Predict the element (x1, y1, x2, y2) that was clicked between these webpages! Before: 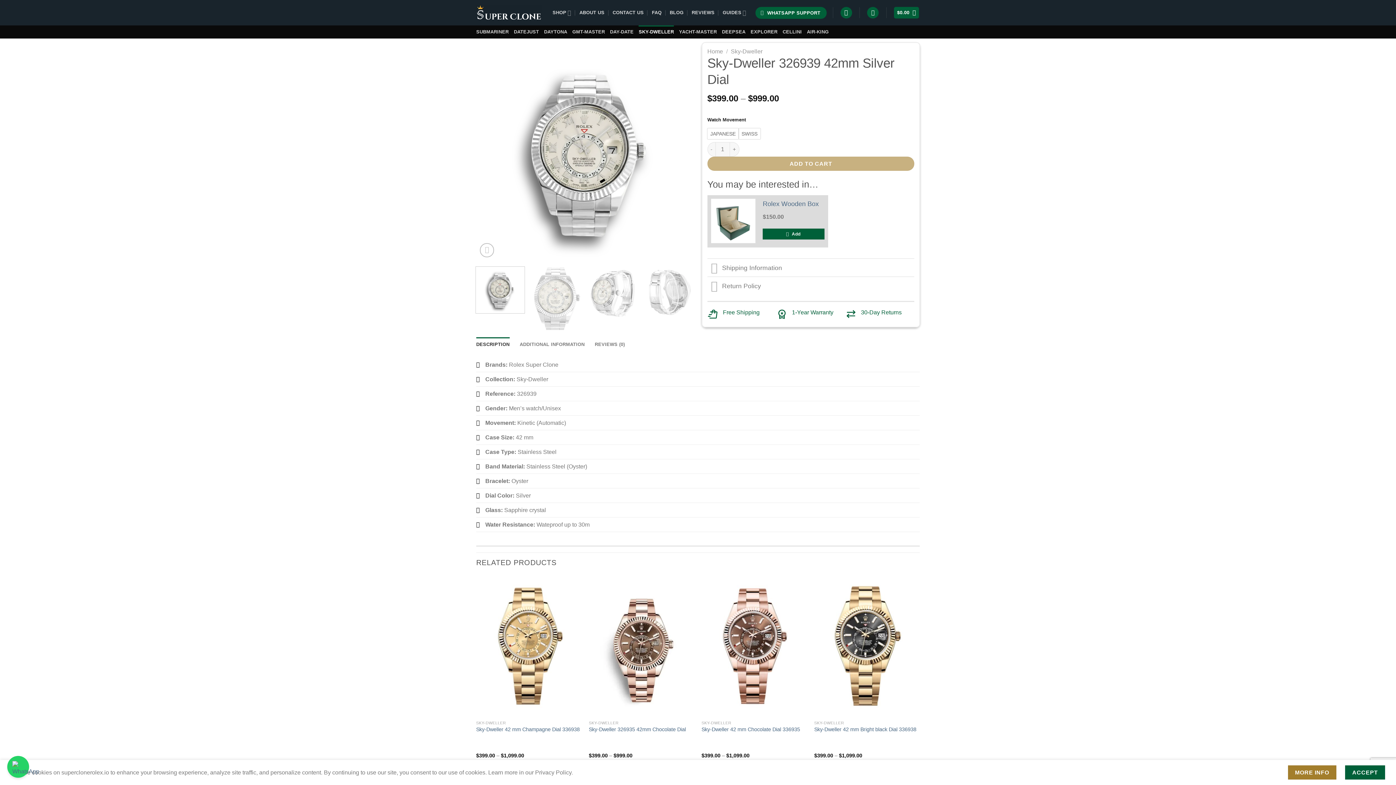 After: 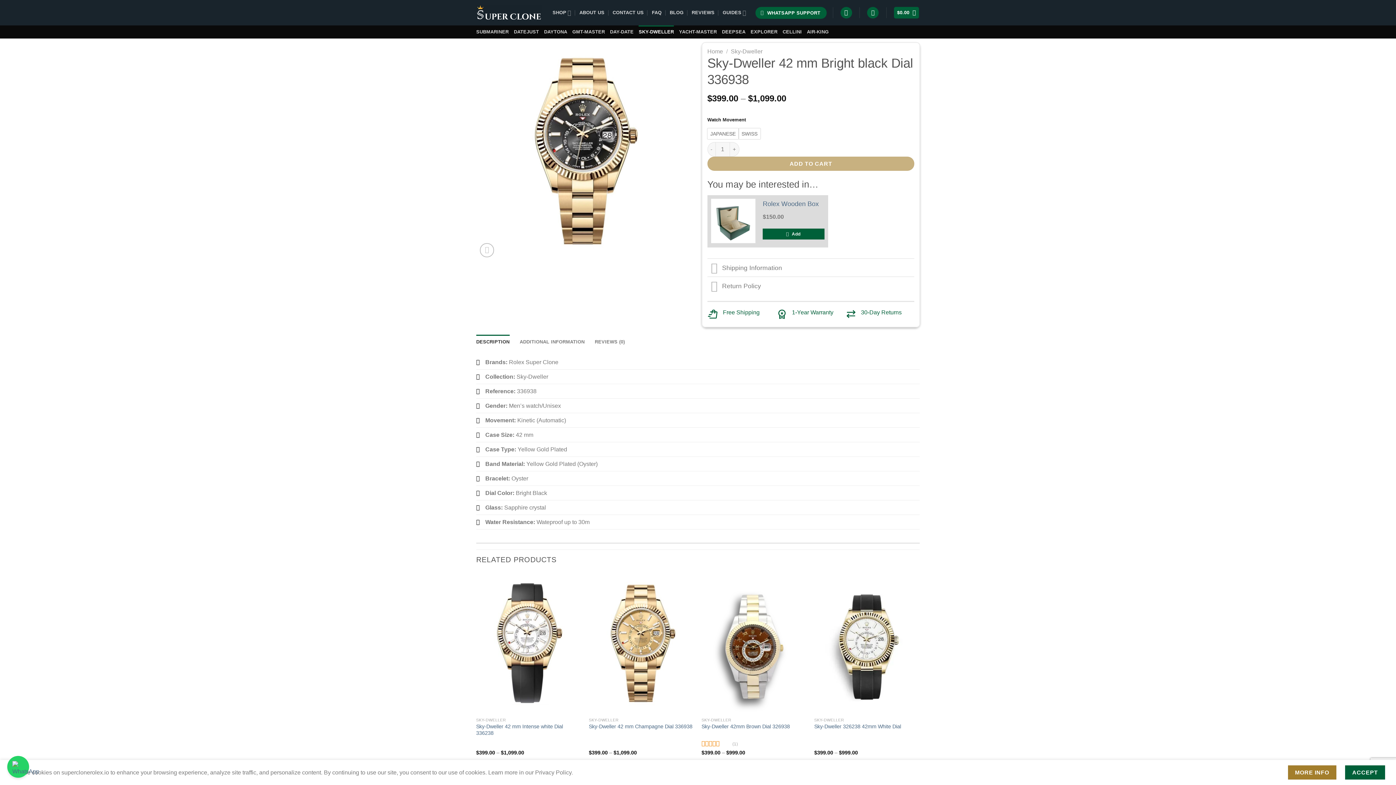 Action: bbox: (814, 726, 916, 733) label: Sky-Dweller 42 mm Bright black Dial 336938